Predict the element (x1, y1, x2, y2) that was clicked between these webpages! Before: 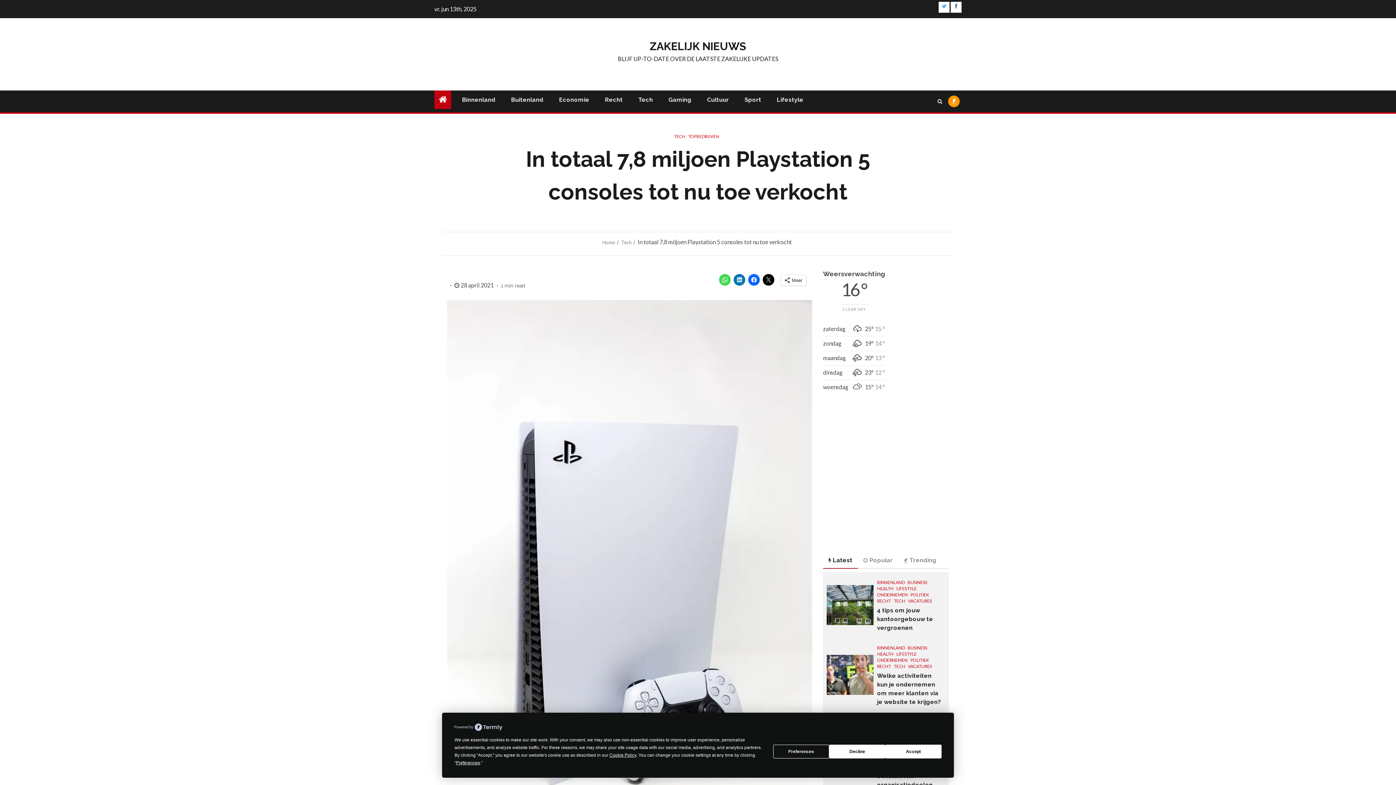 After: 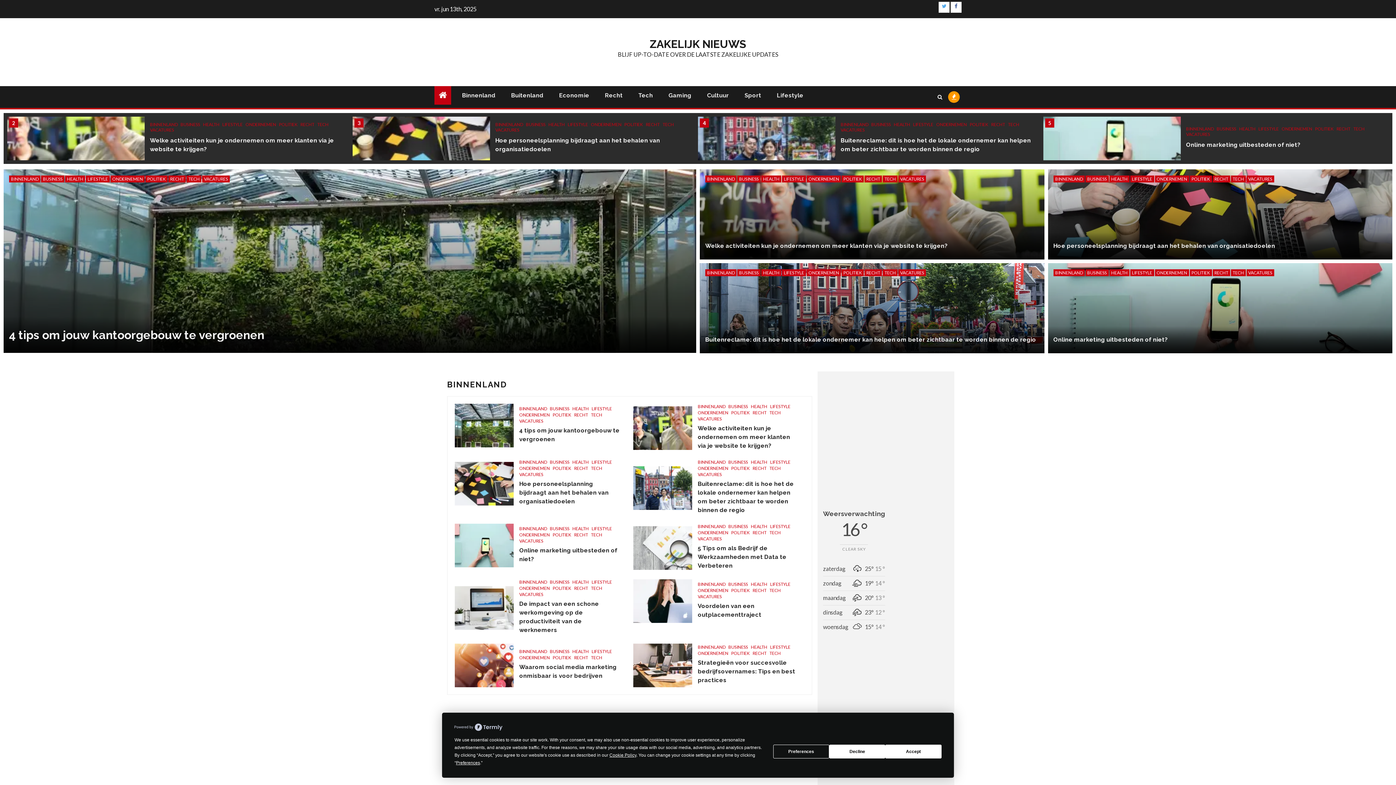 Action: bbox: (907, 645, 927, 650) label: BUSINESS